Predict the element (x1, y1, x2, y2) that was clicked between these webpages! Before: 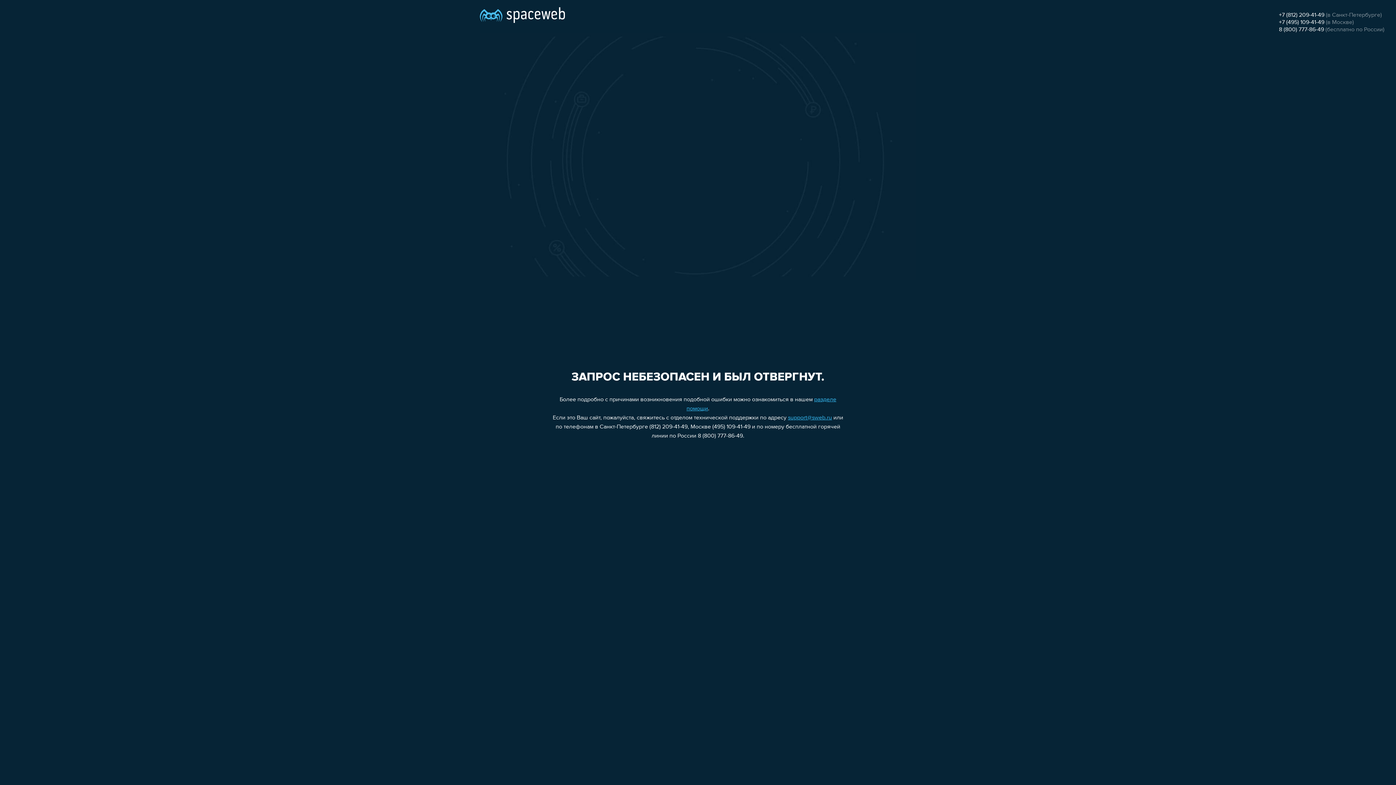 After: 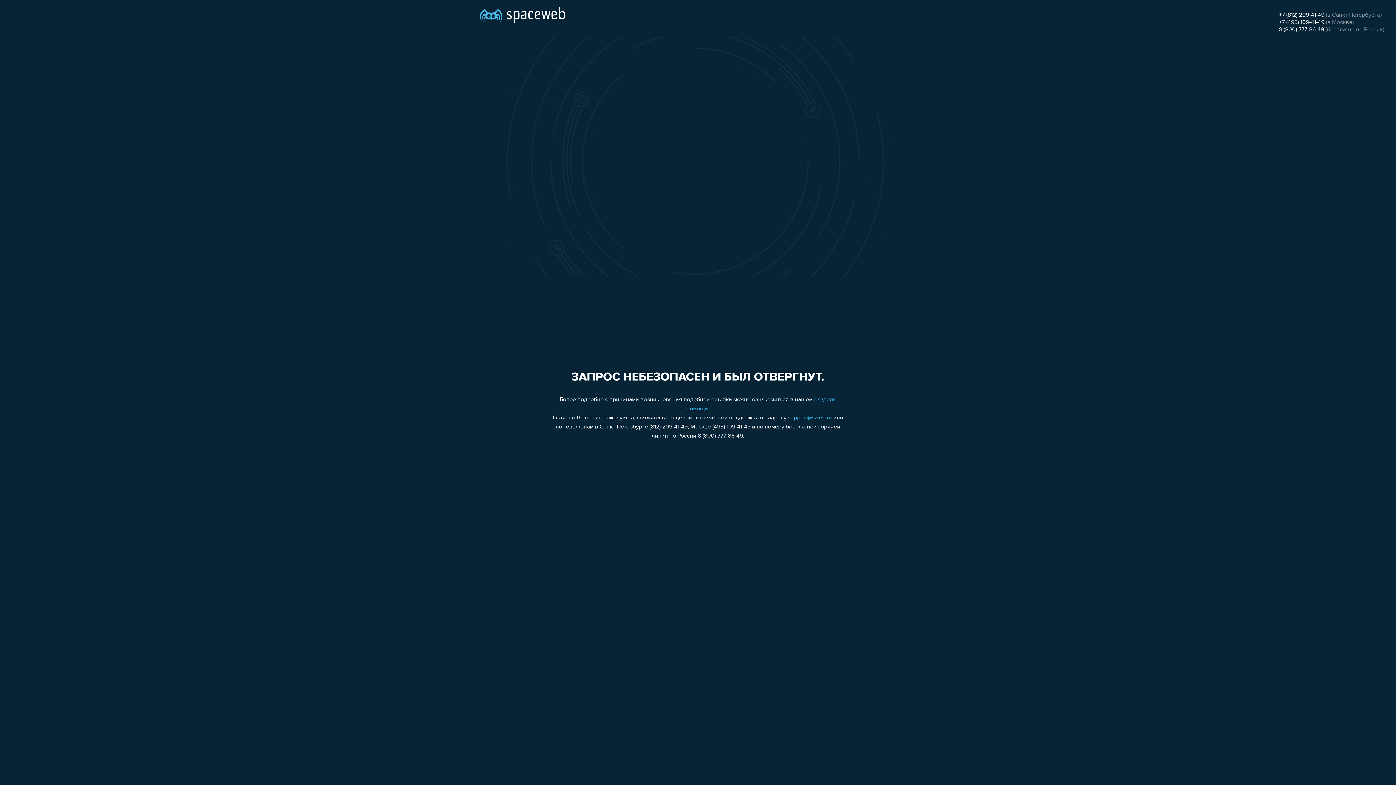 Action: bbox: (1279, 19, 1324, 25) label: +7 (495) 109-41-49